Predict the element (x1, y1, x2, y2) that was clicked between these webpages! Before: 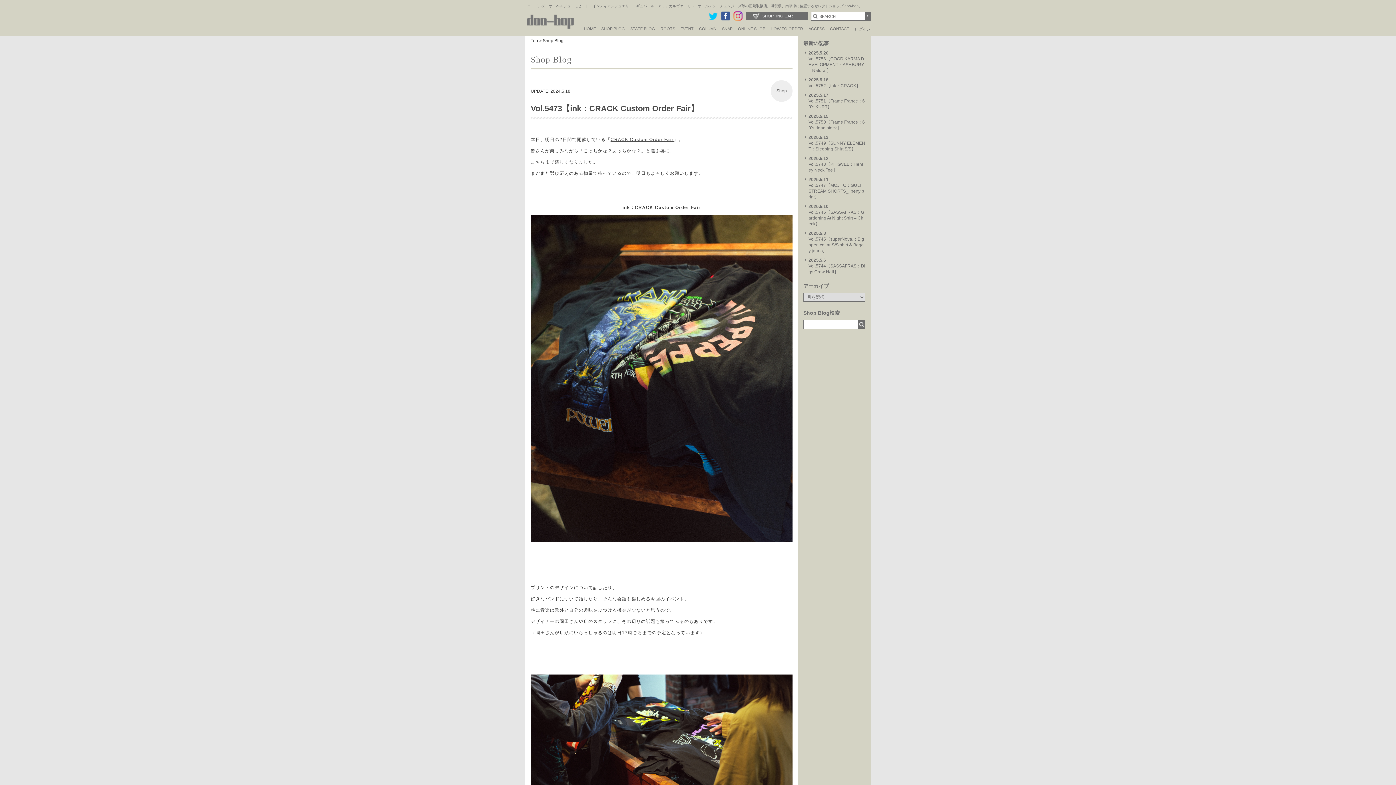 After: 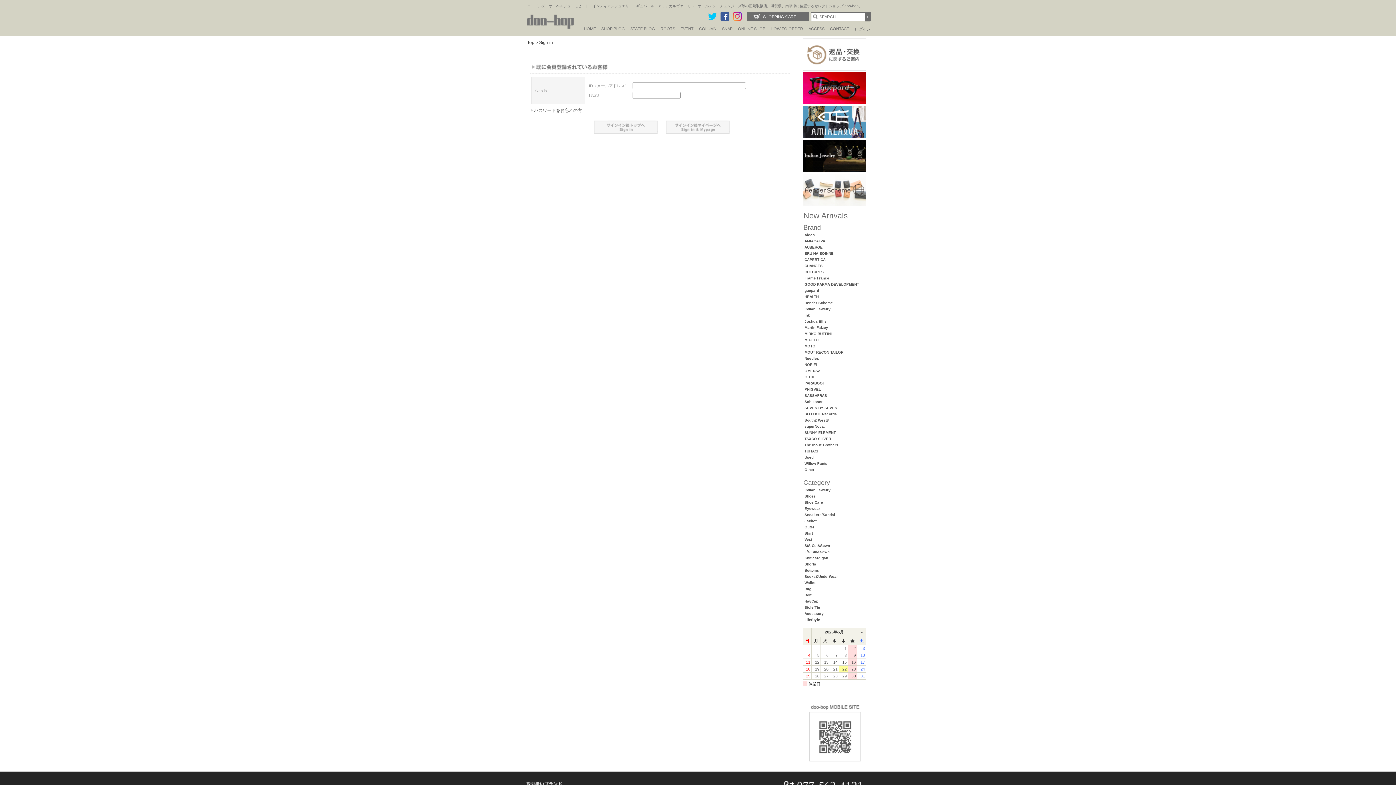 Action: label: ログイン bbox: (853, 24, 870, 37)